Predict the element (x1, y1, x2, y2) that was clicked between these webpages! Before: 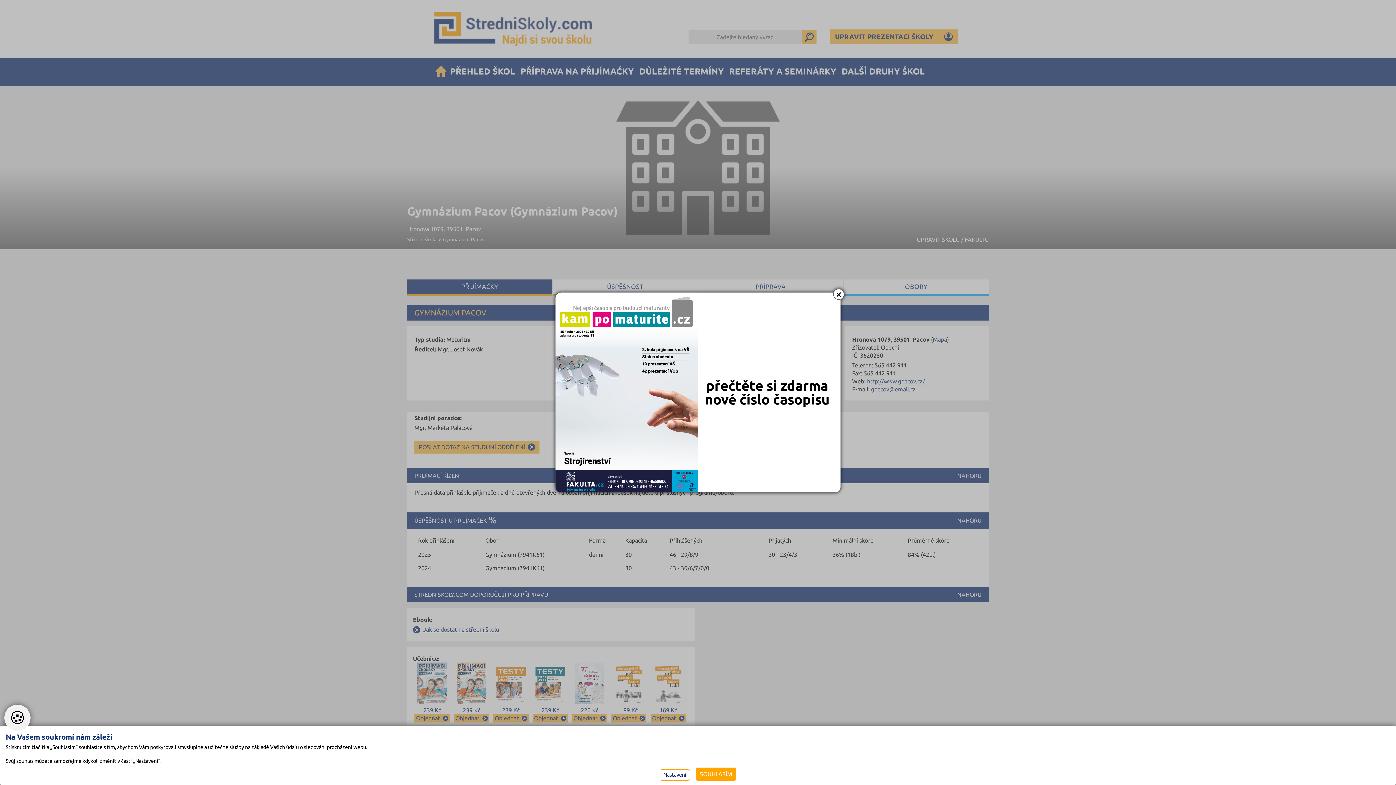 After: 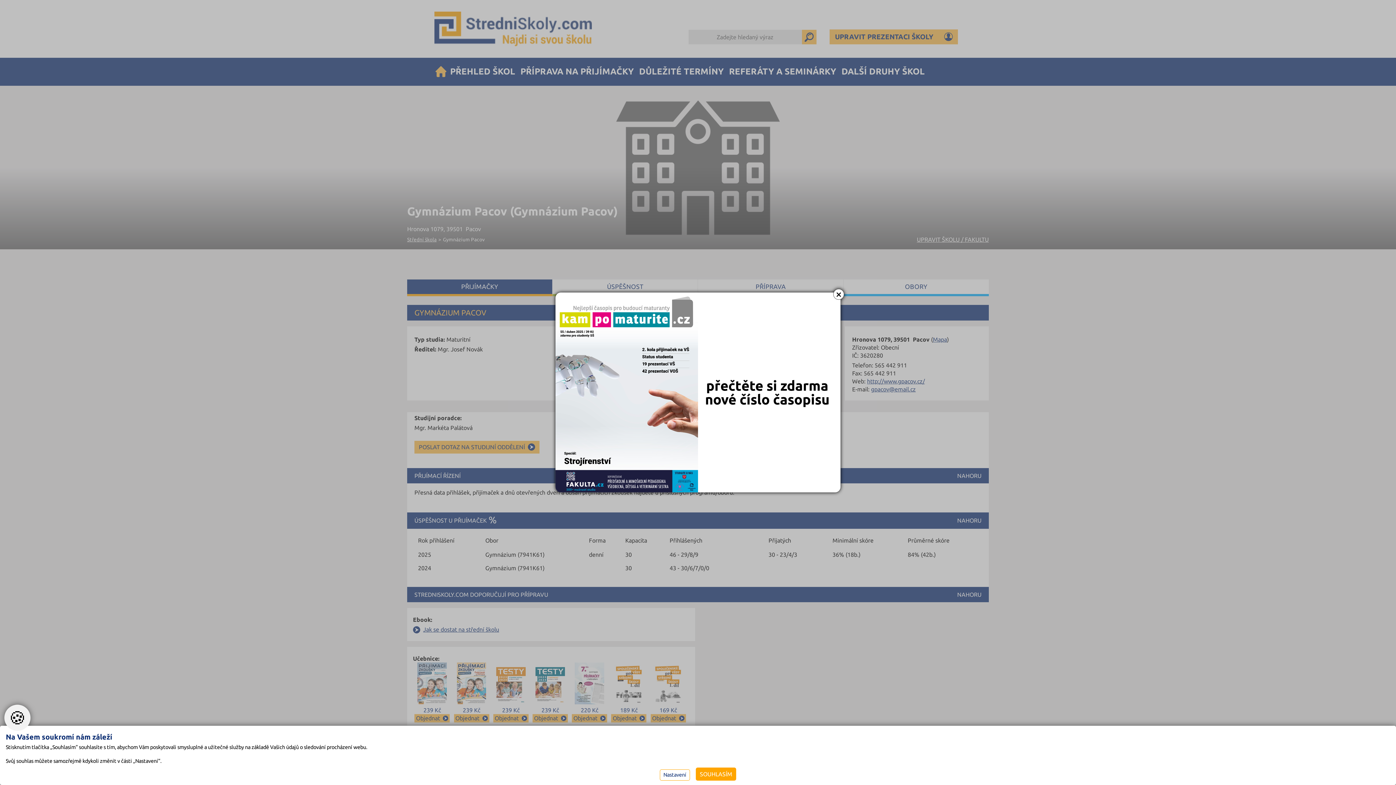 Action: bbox: (555, 292, 840, 492)